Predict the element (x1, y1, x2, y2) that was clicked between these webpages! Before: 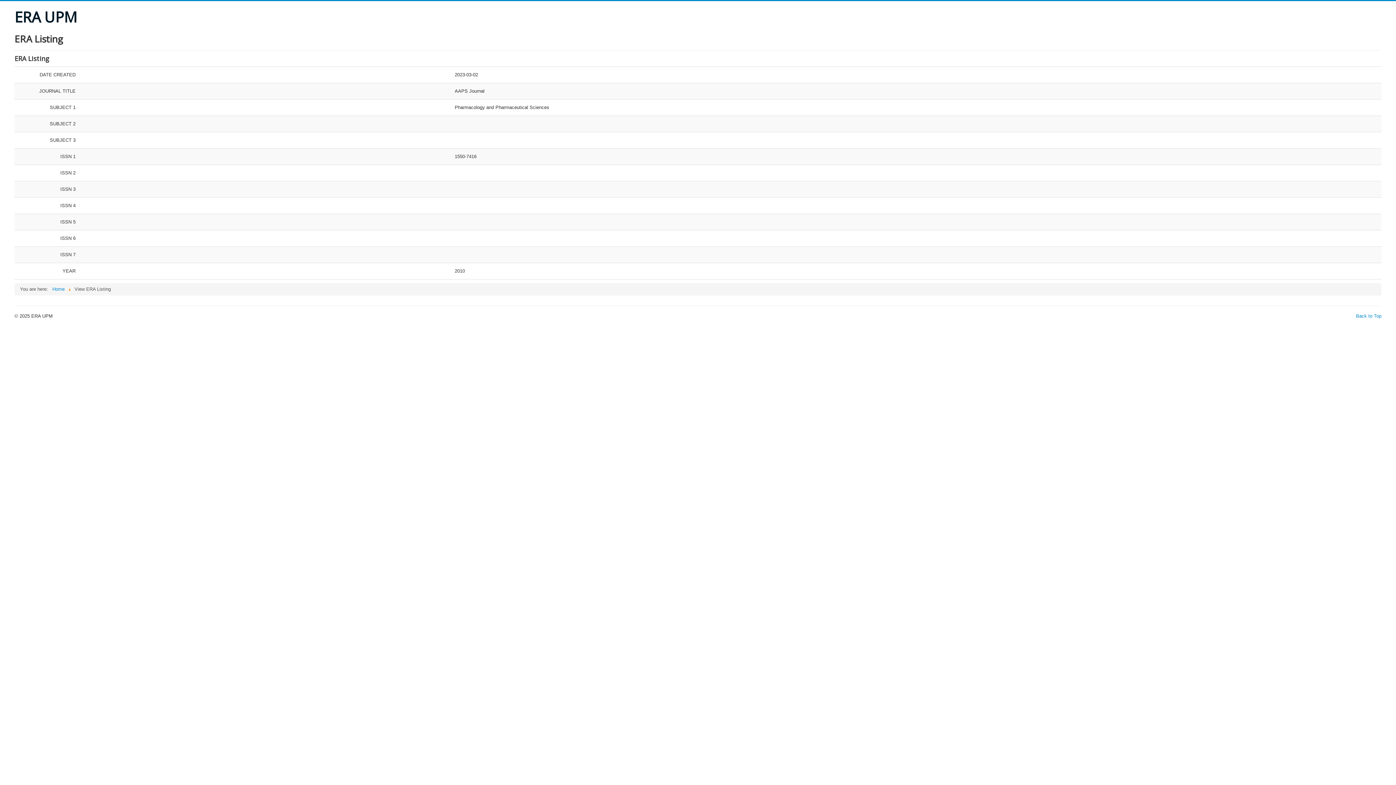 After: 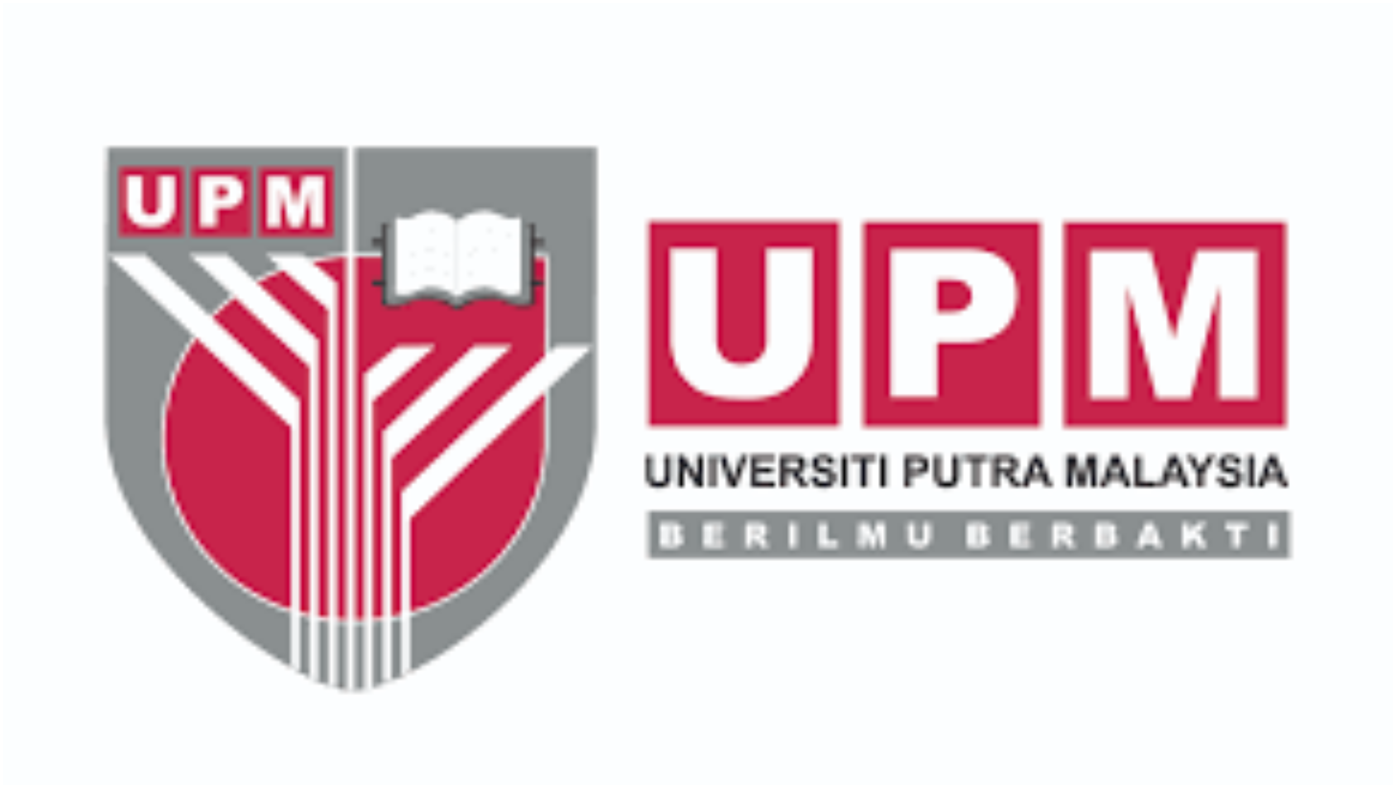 Action: label: Home bbox: (52, 286, 64, 292)